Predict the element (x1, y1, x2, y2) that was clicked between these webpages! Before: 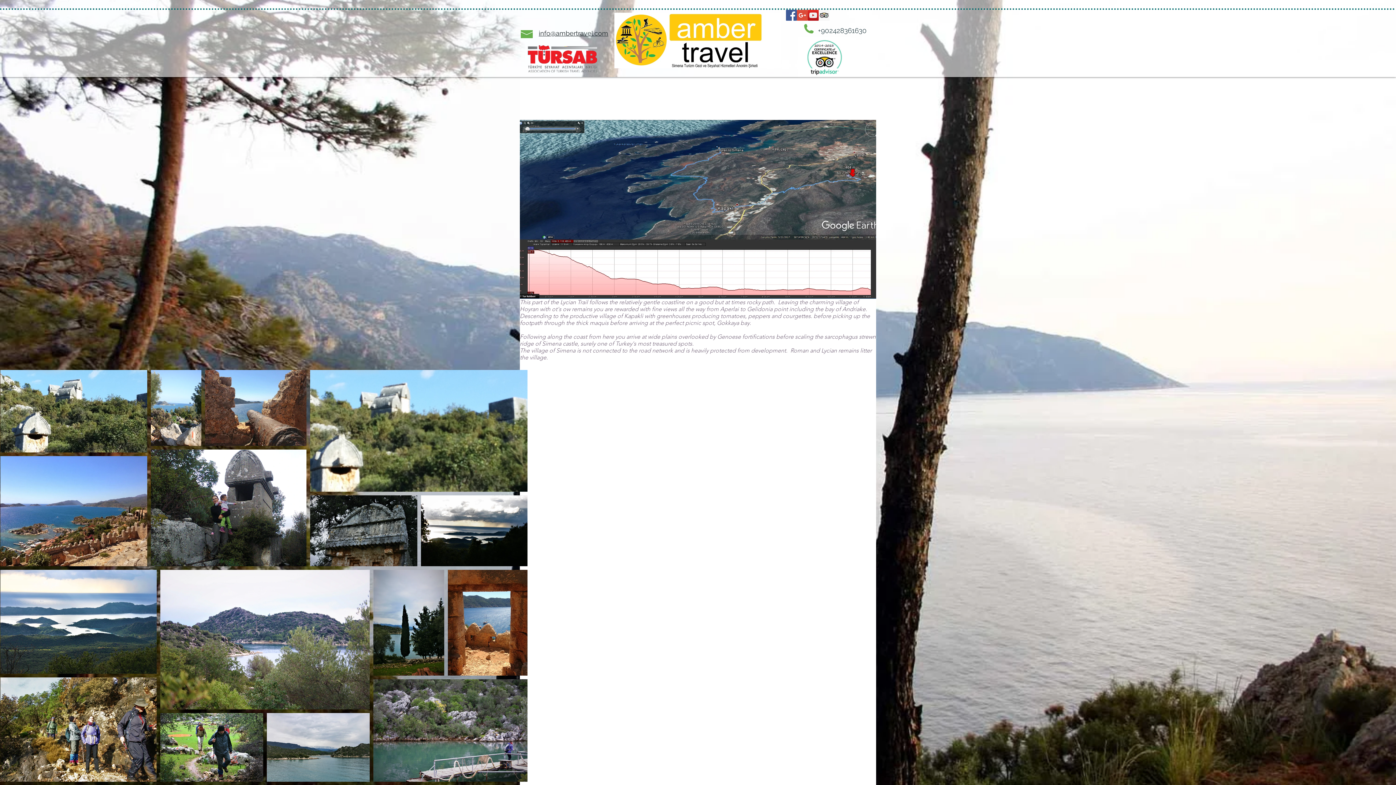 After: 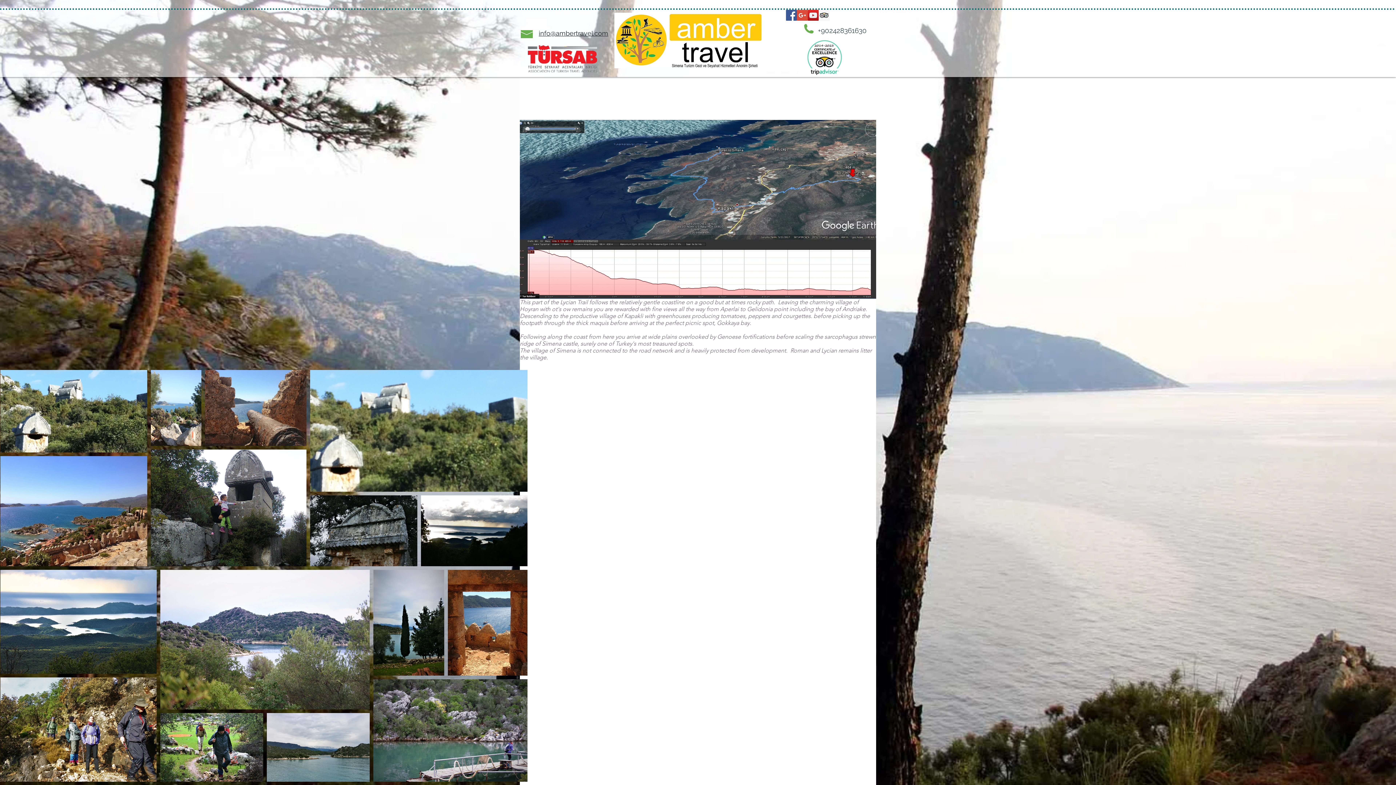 Action: bbox: (818, 9, 829, 20) label: Trip Advisor Social Icon